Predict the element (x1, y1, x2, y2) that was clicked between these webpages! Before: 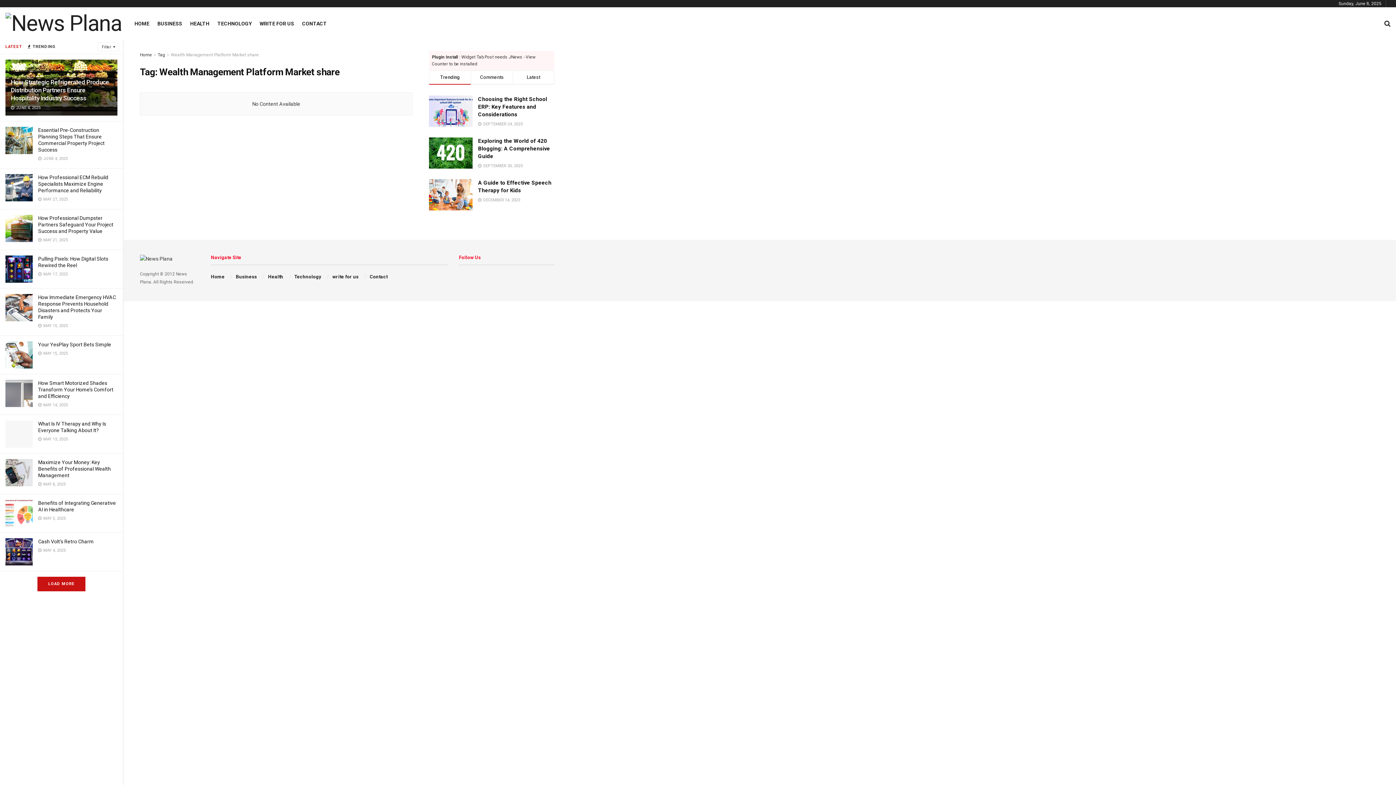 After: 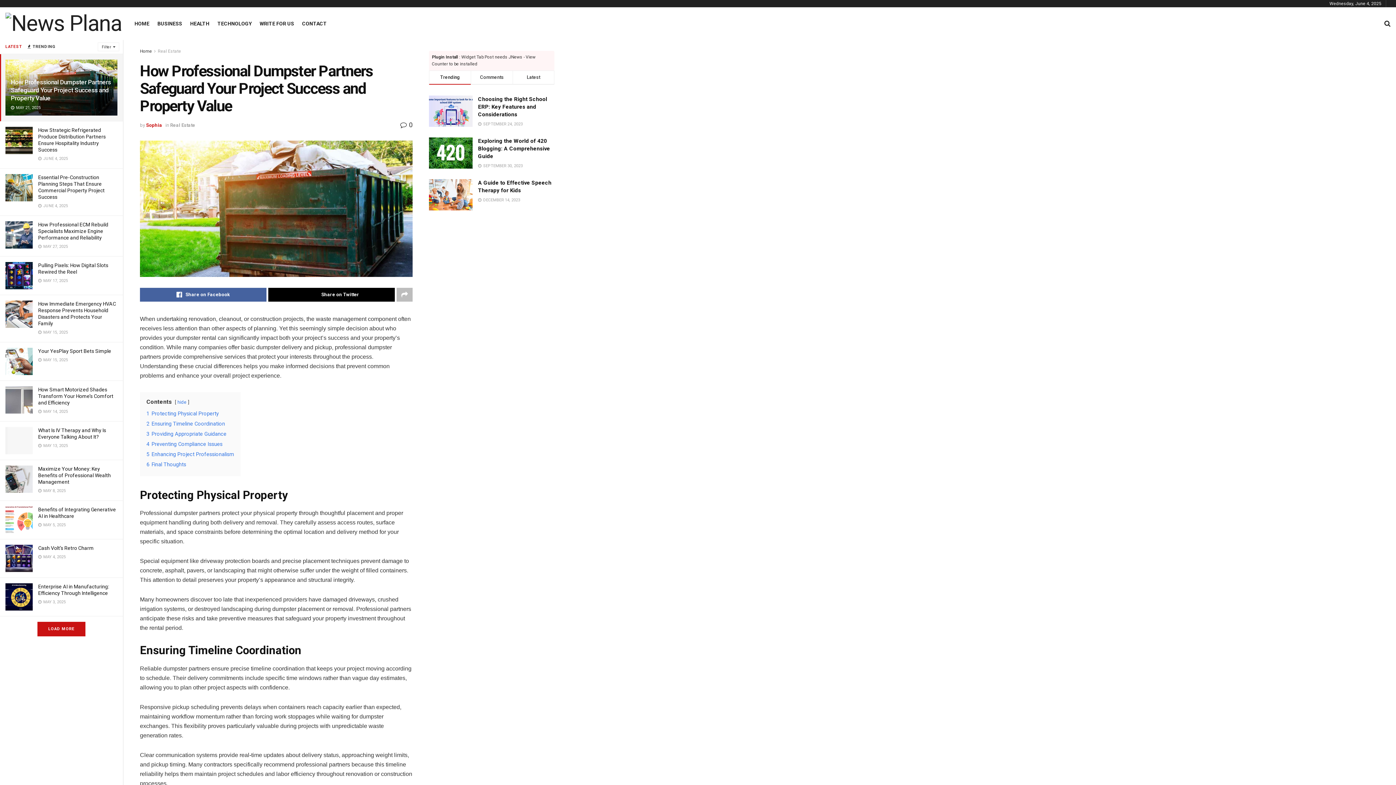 Action: bbox: (5, 214, 32, 242)